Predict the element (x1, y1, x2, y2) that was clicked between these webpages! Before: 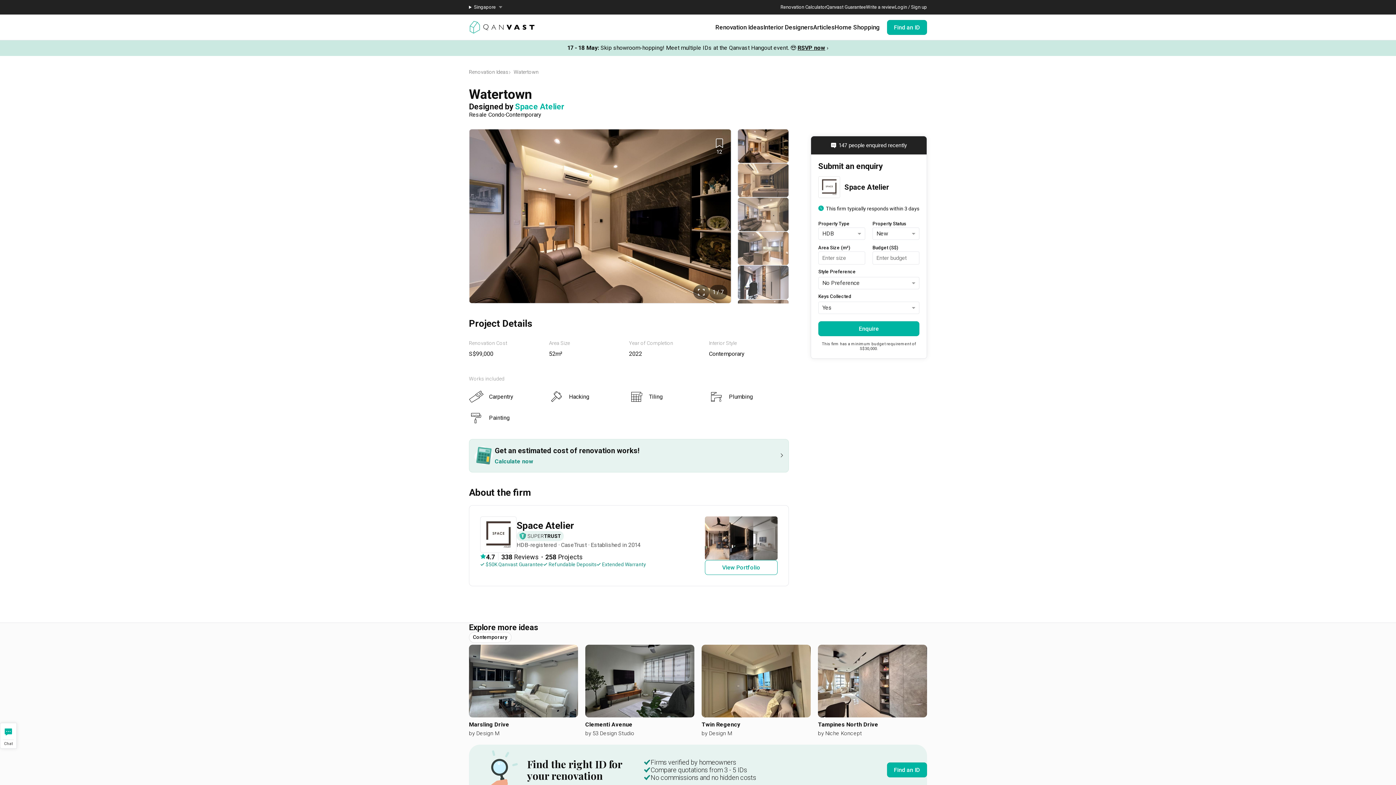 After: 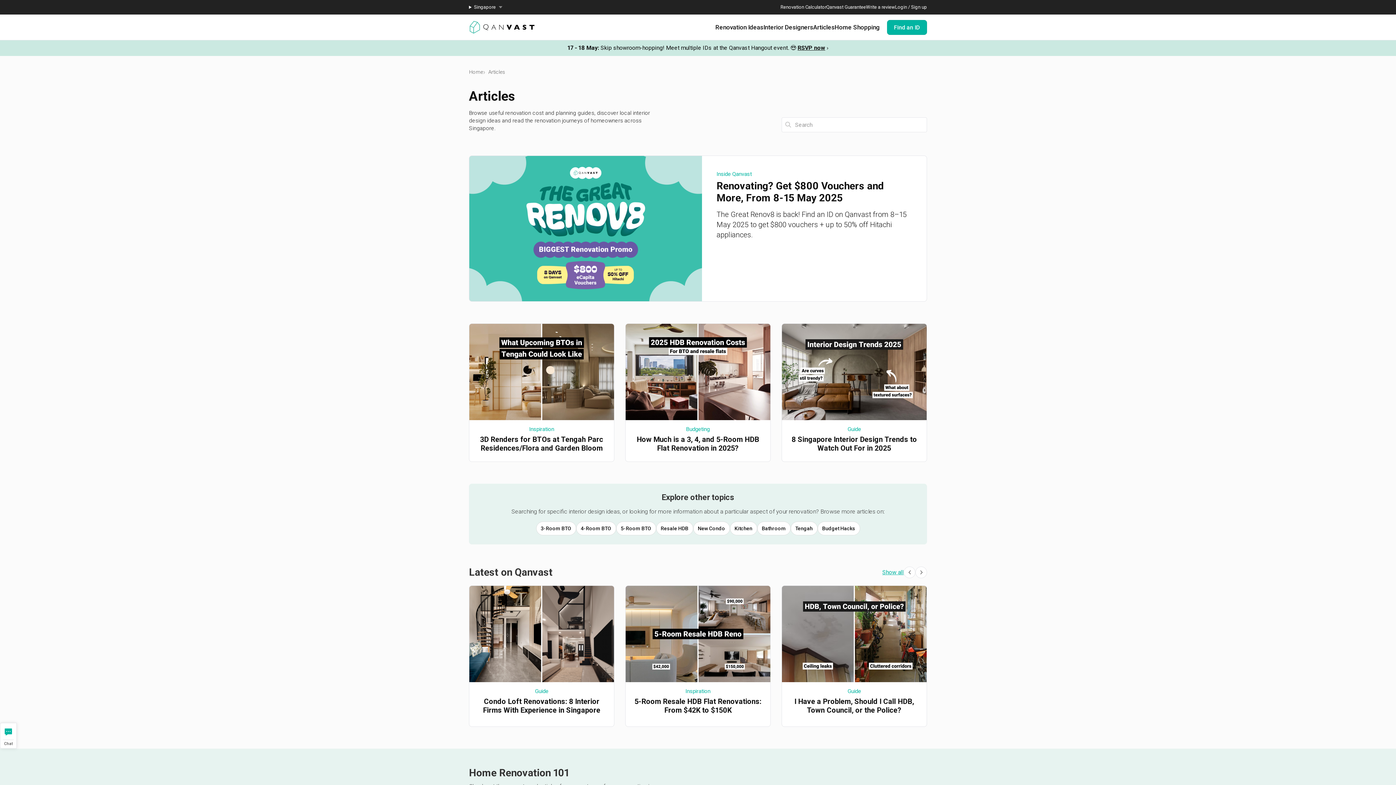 Action: label: Articles bbox: (813, 14, 834, 40)